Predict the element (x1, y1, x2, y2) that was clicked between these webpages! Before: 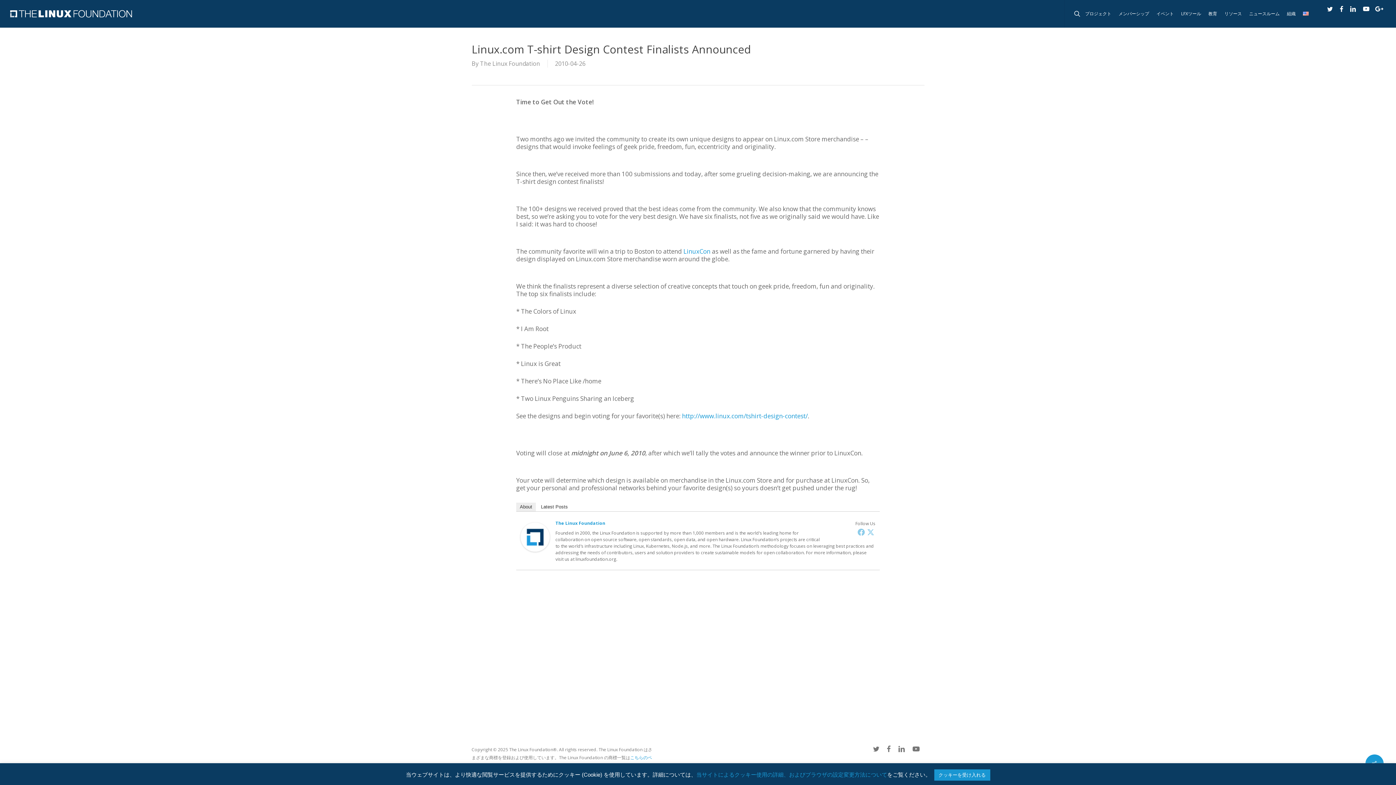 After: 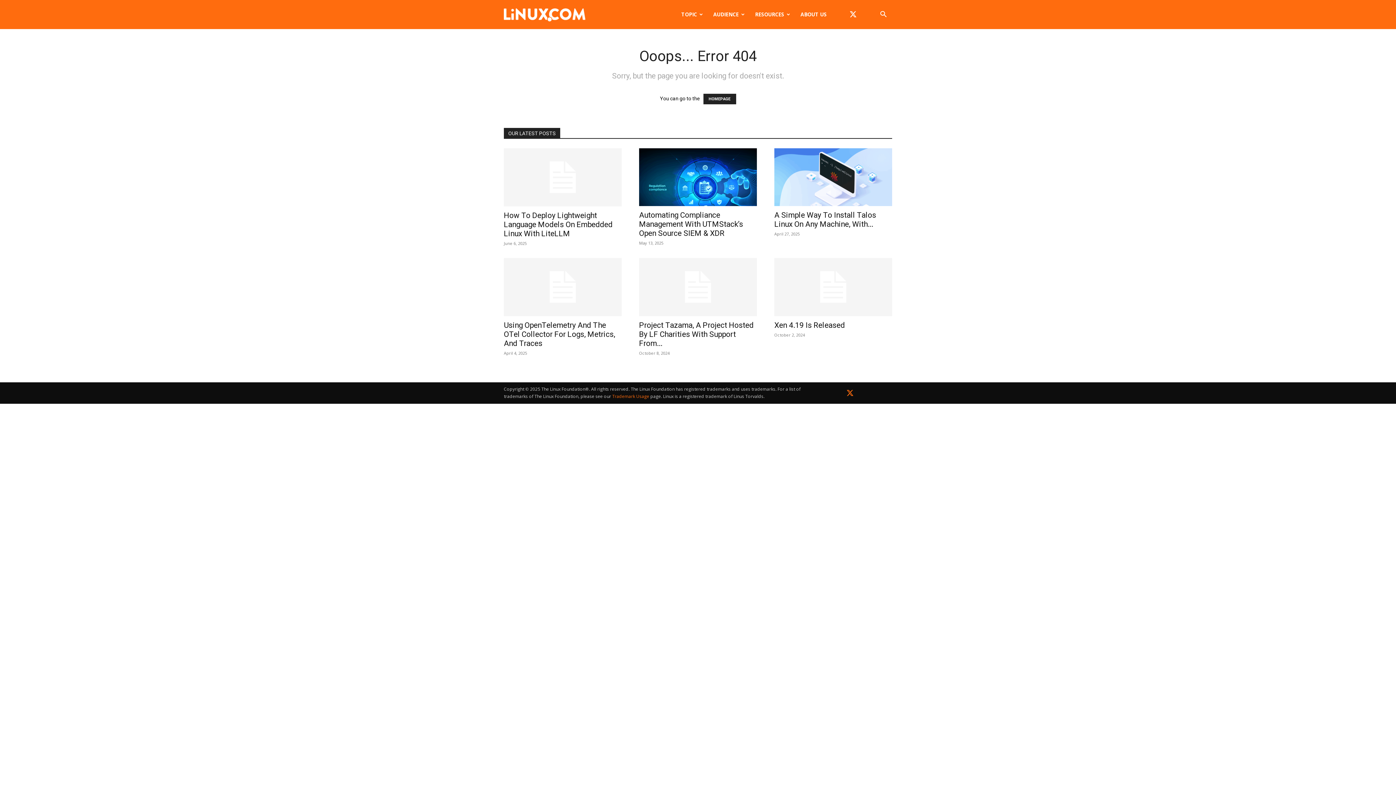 Action: label: http://www.linux.com/tshirt-design-contest/ bbox: (682, 412, 808, 420)